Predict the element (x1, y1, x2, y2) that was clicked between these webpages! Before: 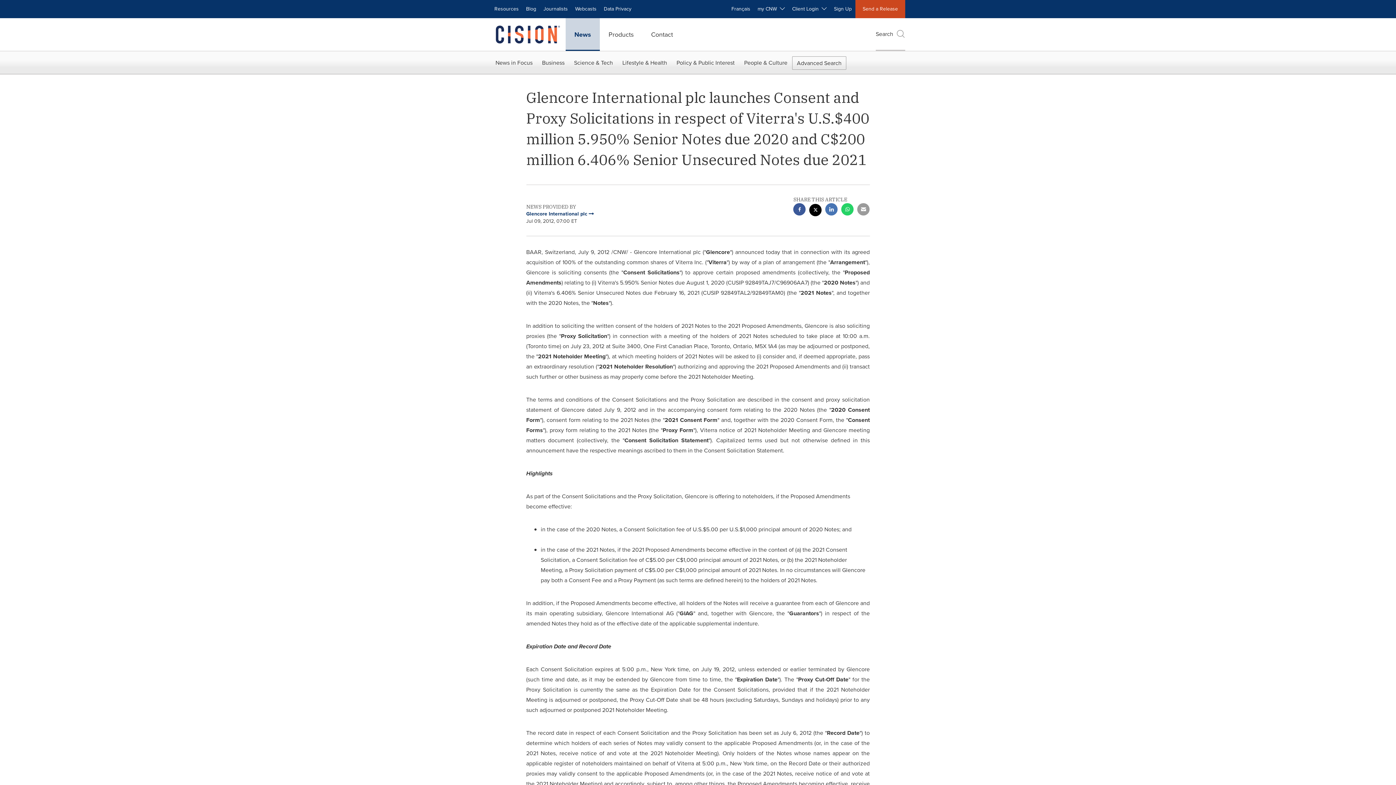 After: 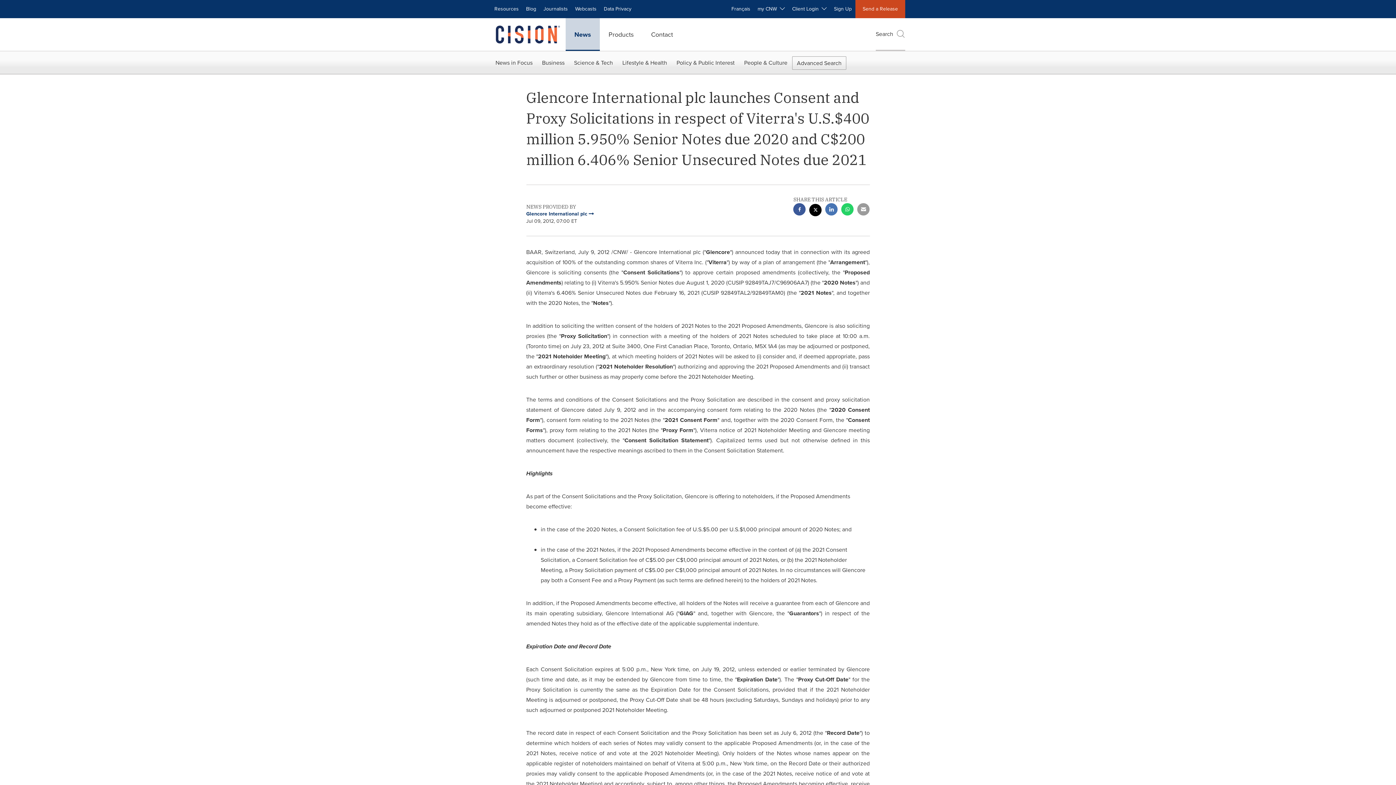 Action: label: linkedin sharing bbox: (825, 203, 837, 217)